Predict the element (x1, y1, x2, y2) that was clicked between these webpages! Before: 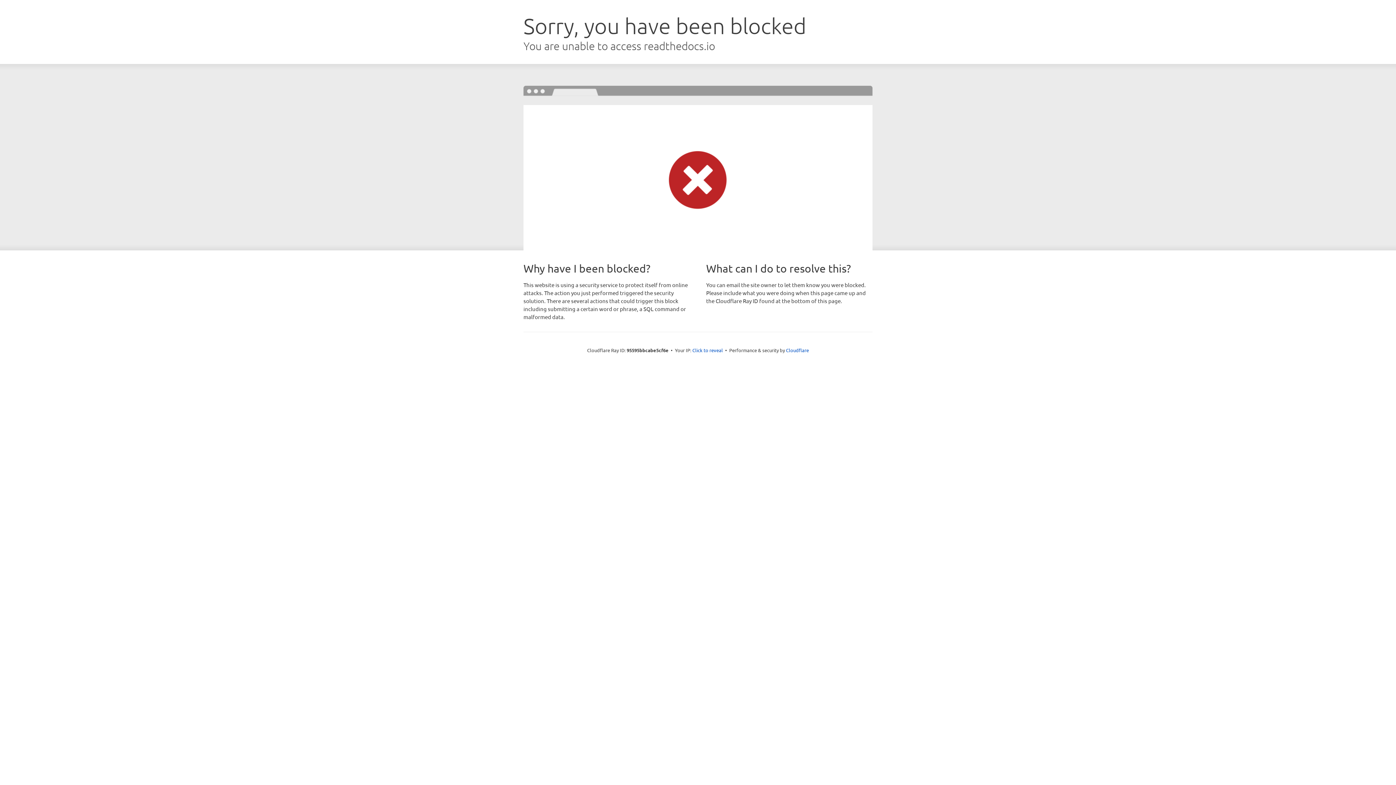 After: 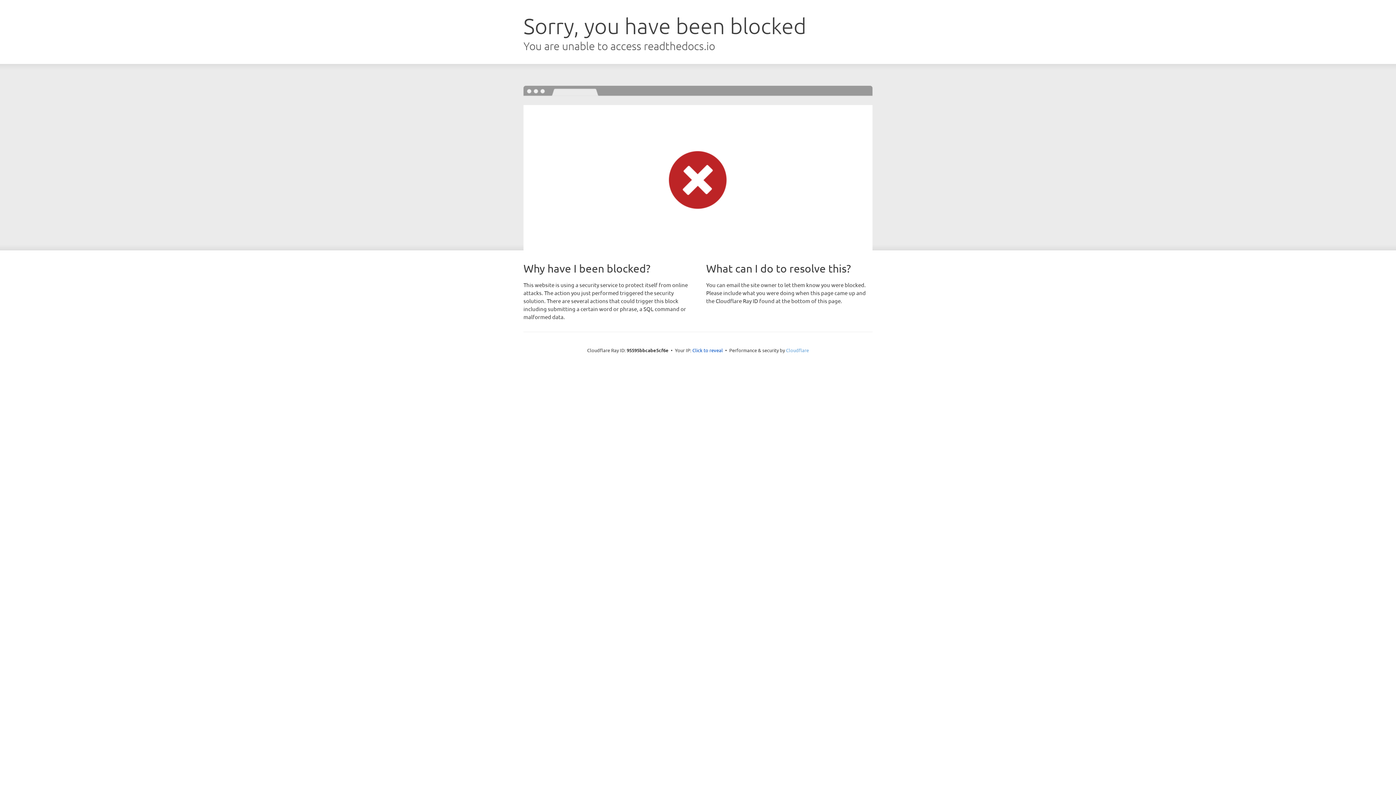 Action: bbox: (786, 347, 809, 353) label: Cloudflare